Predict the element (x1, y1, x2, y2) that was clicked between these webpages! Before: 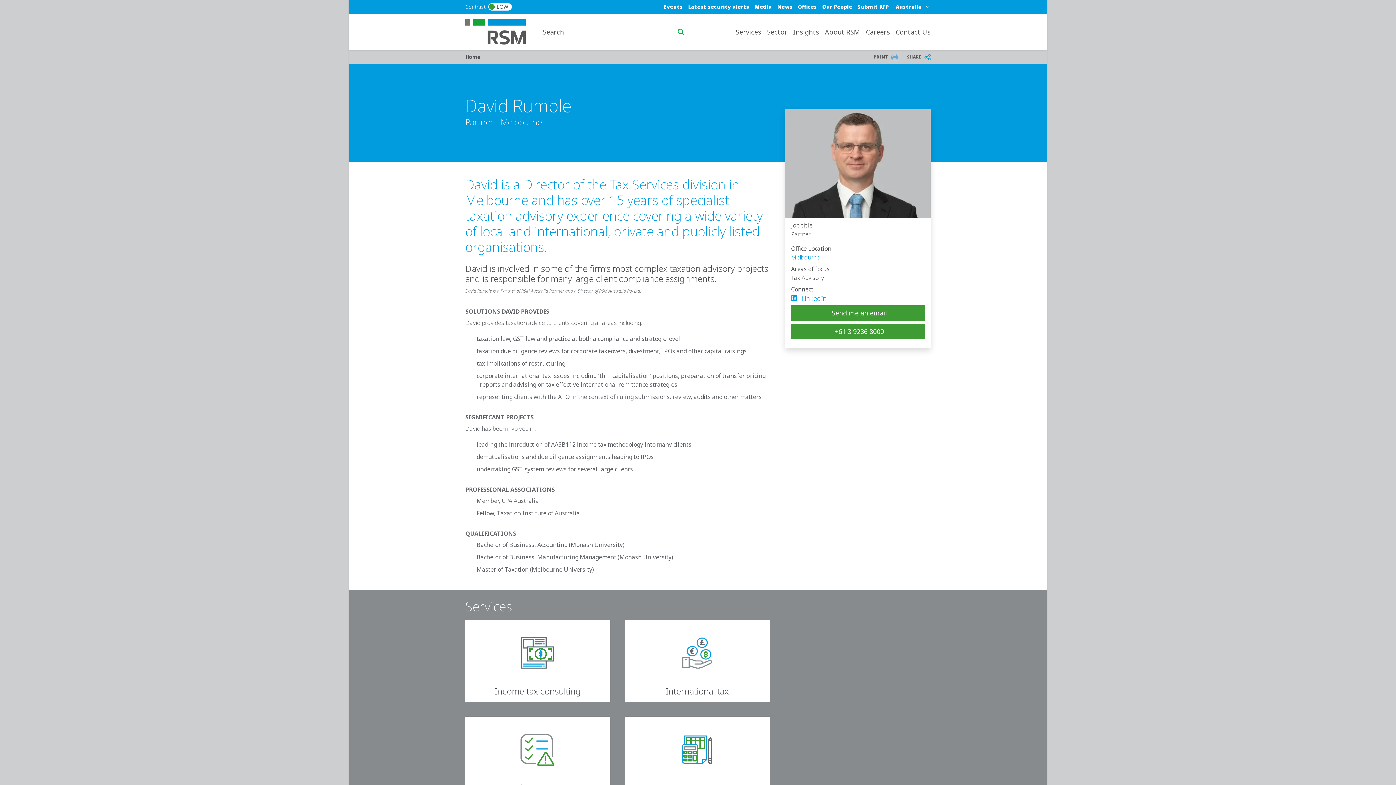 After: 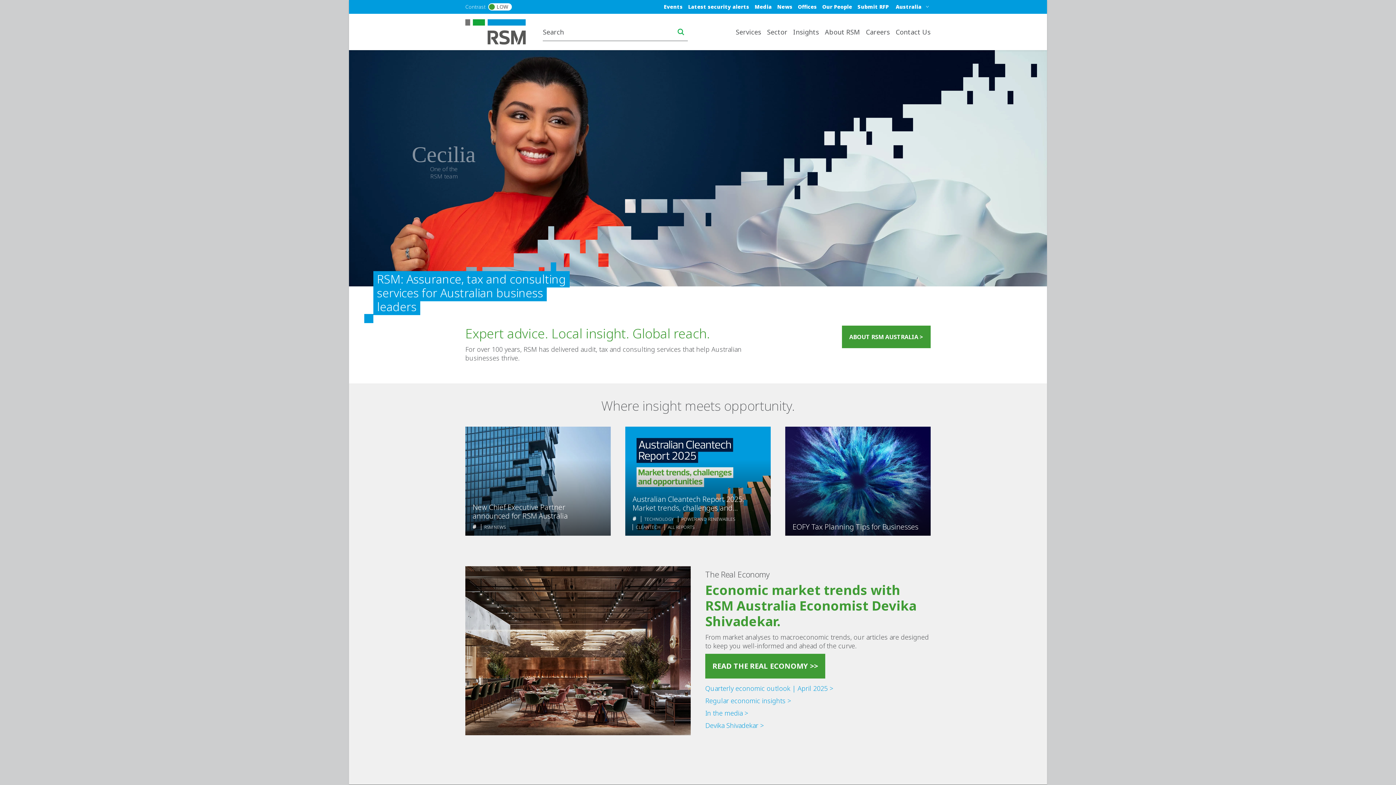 Action: bbox: (465, 53, 480, 60) label: Home